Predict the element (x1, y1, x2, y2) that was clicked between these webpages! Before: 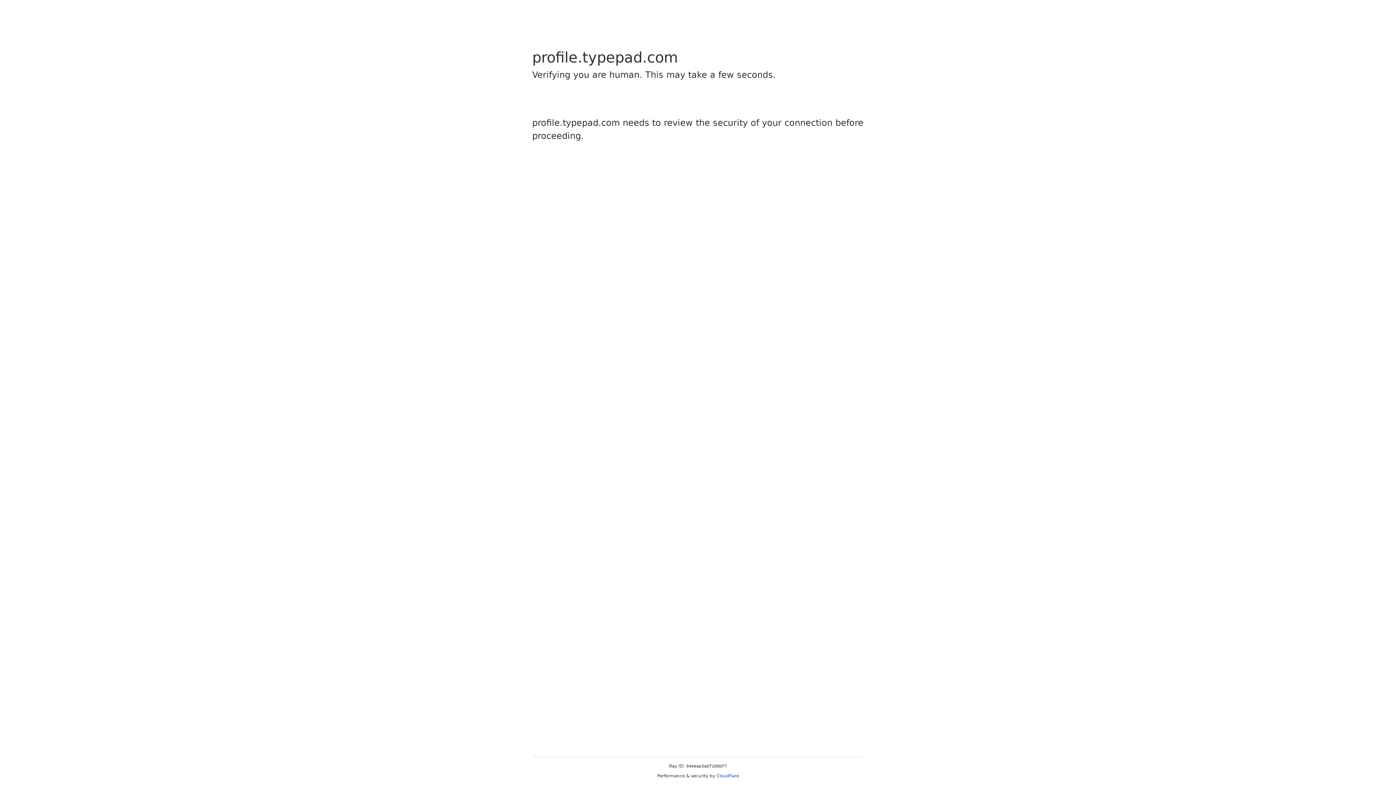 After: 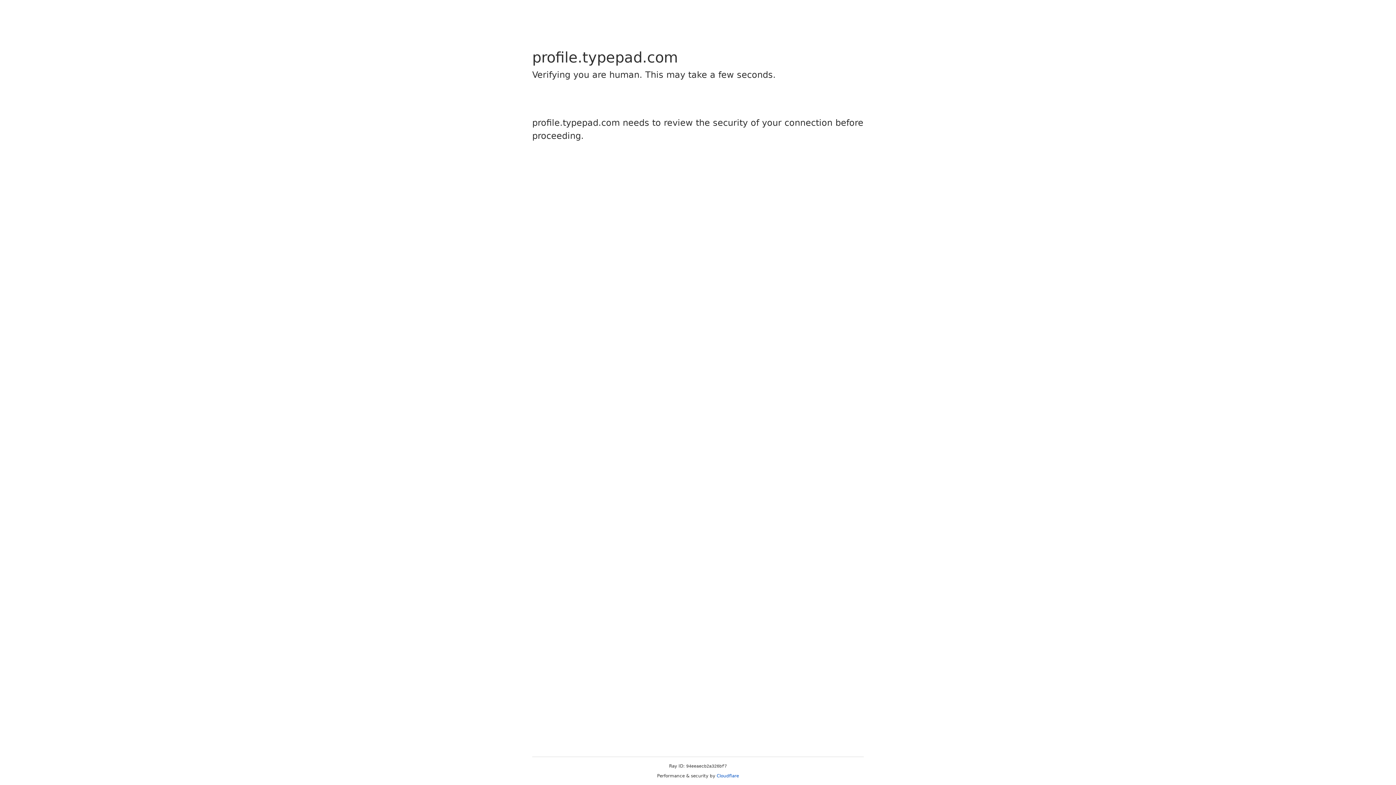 Action: label: Cloudflare bbox: (716, 773, 739, 778)